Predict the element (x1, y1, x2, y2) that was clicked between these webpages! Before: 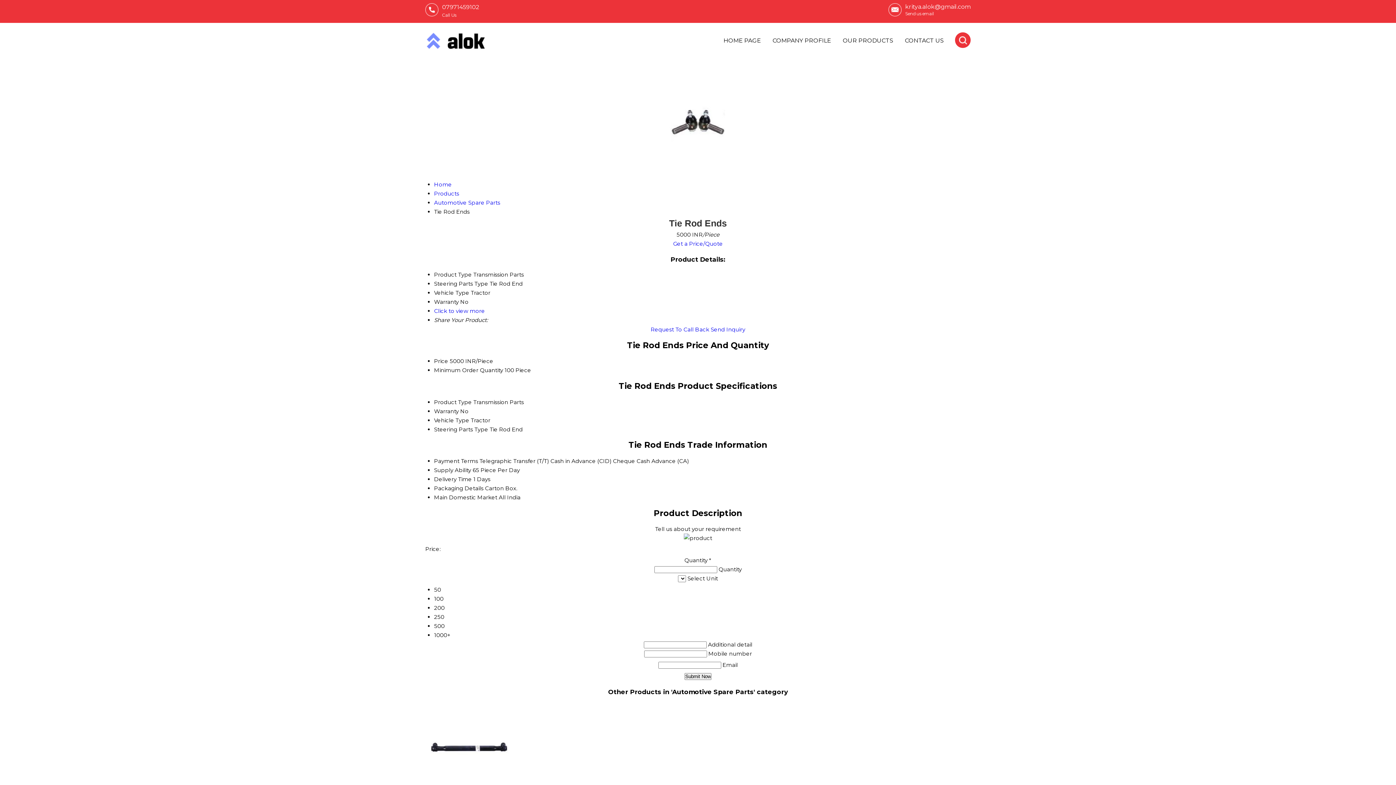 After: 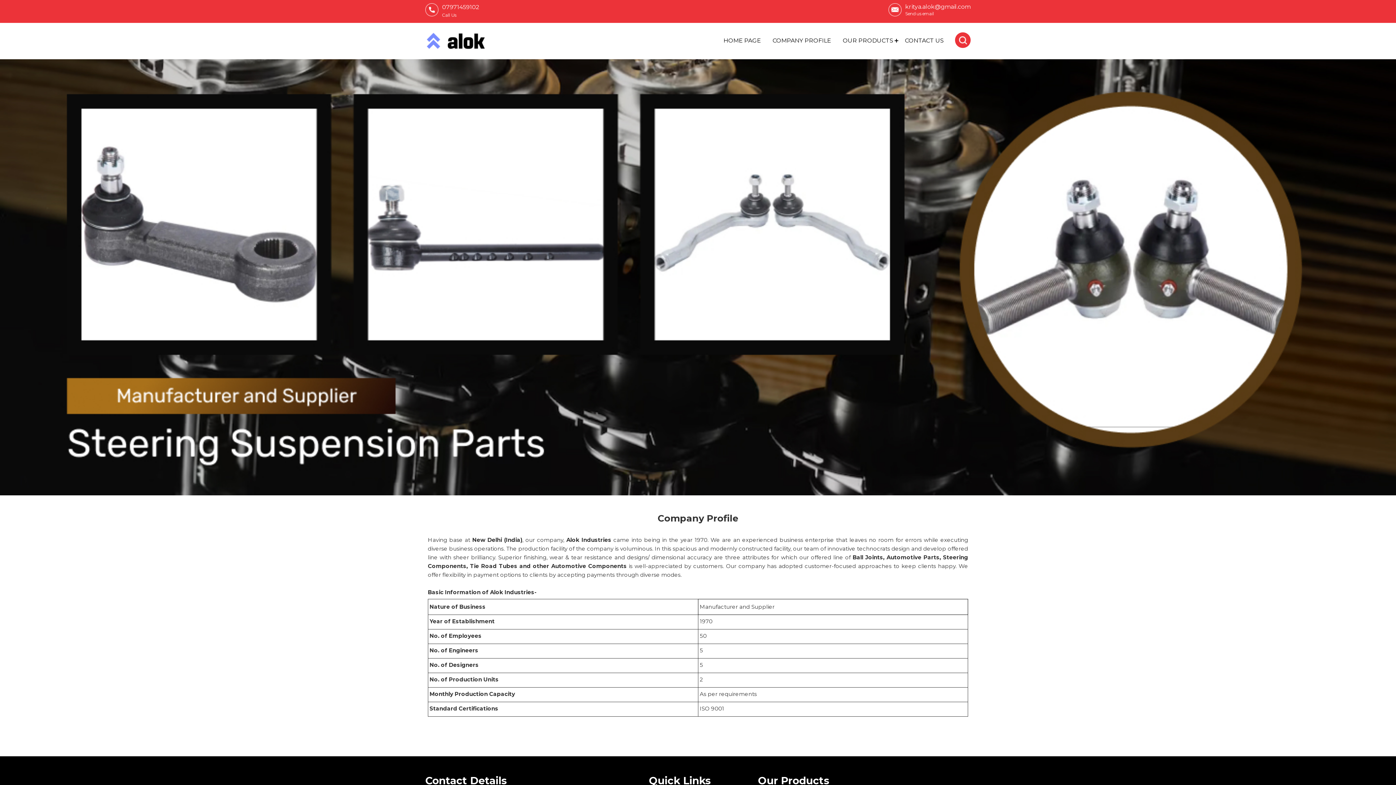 Action: label: COMPANY PROFILE bbox: (766, 32, 837, 49)